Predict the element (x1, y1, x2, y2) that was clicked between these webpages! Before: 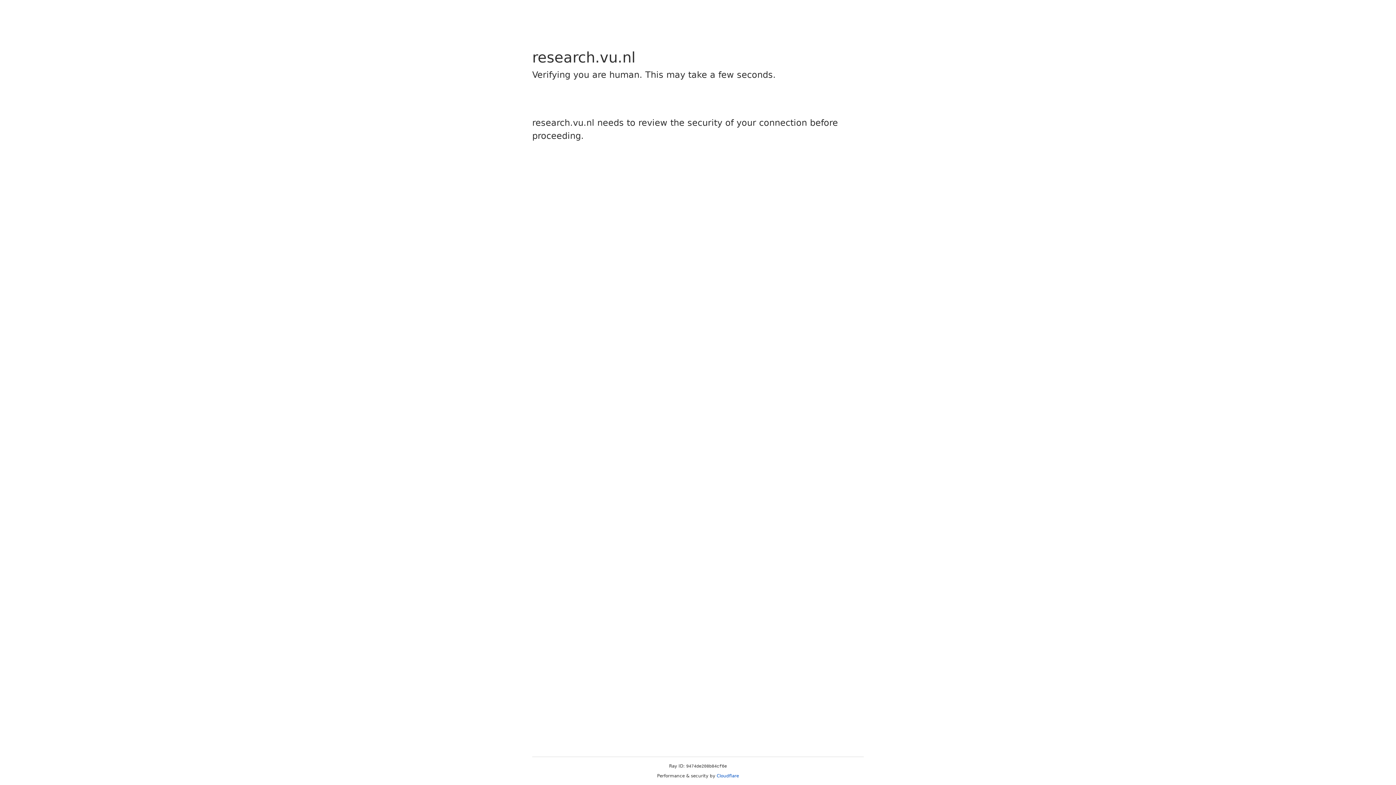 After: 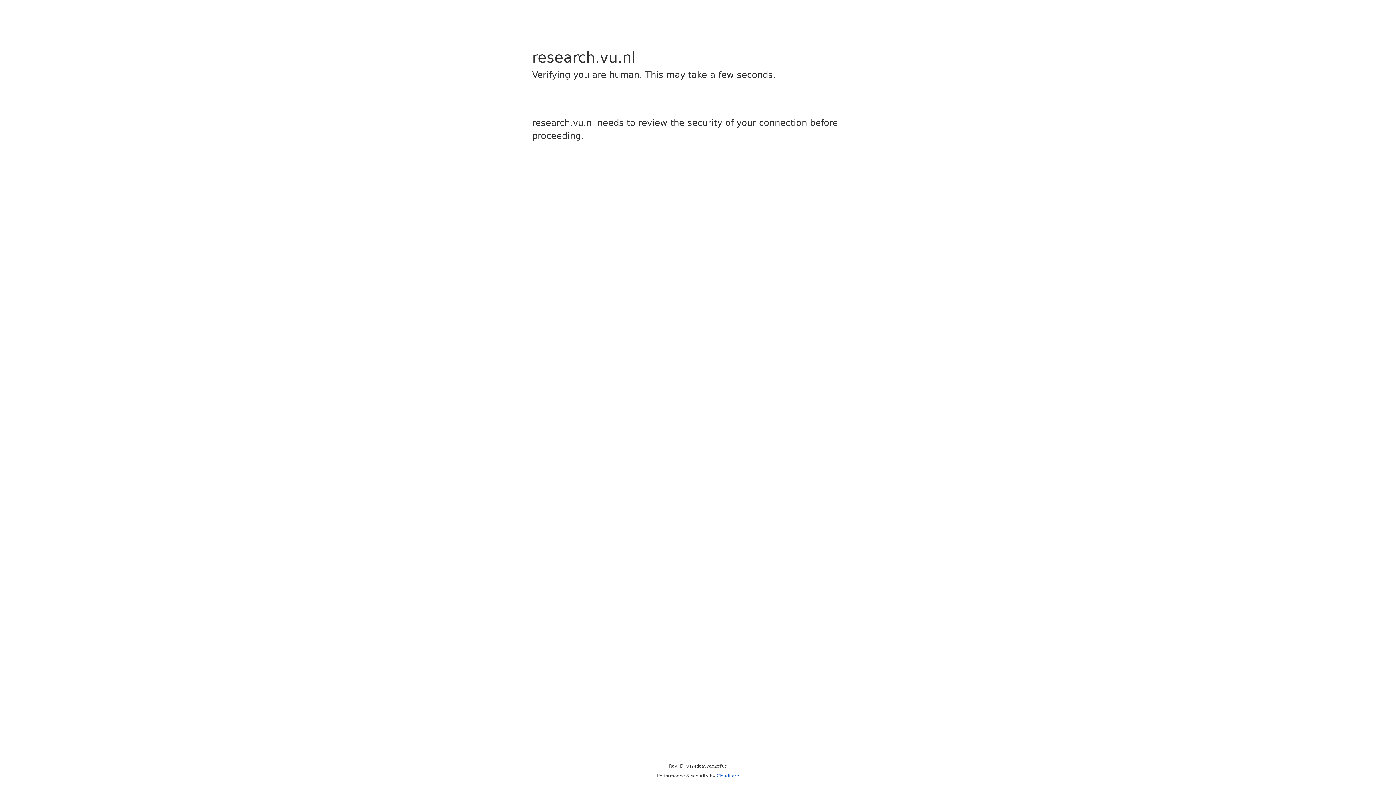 Action: label: Cloudflare bbox: (716, 773, 739, 778)